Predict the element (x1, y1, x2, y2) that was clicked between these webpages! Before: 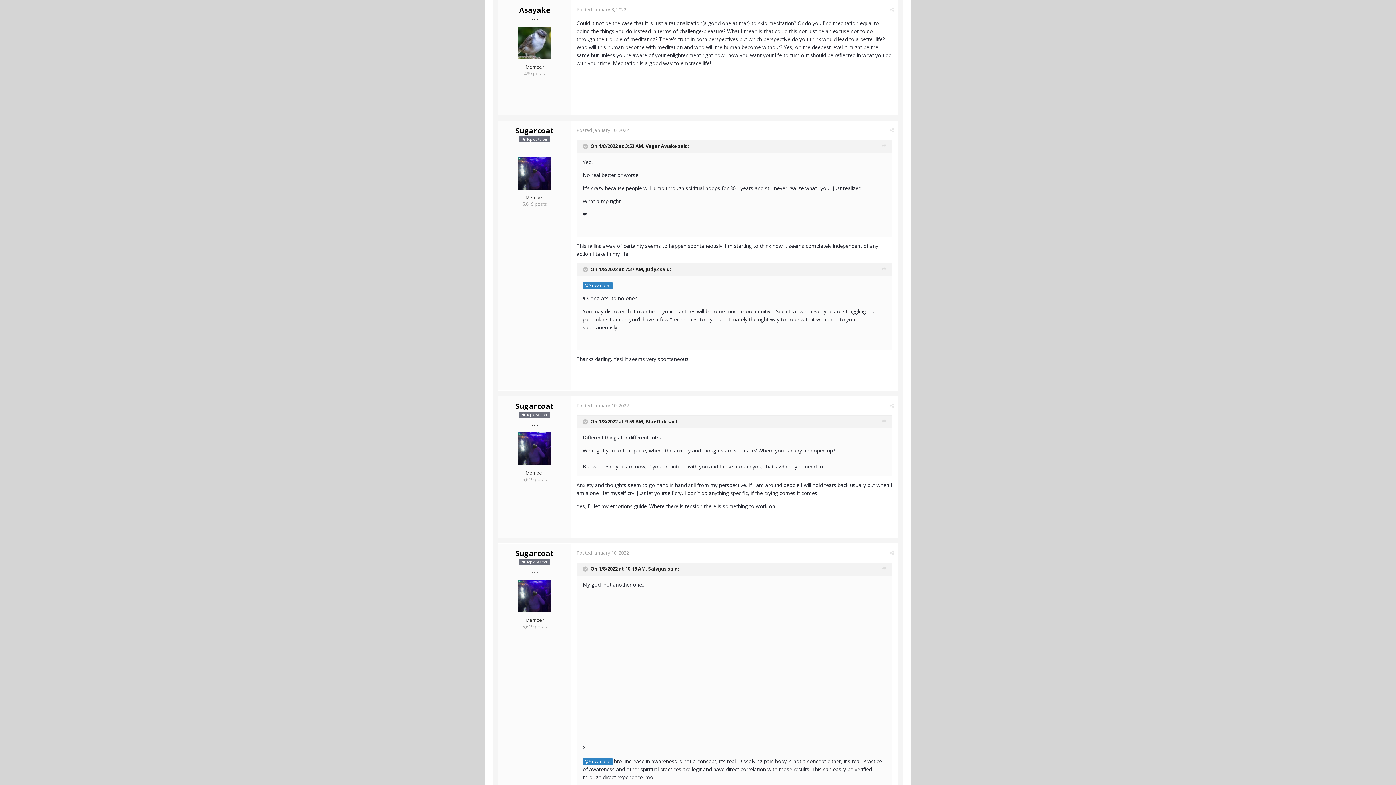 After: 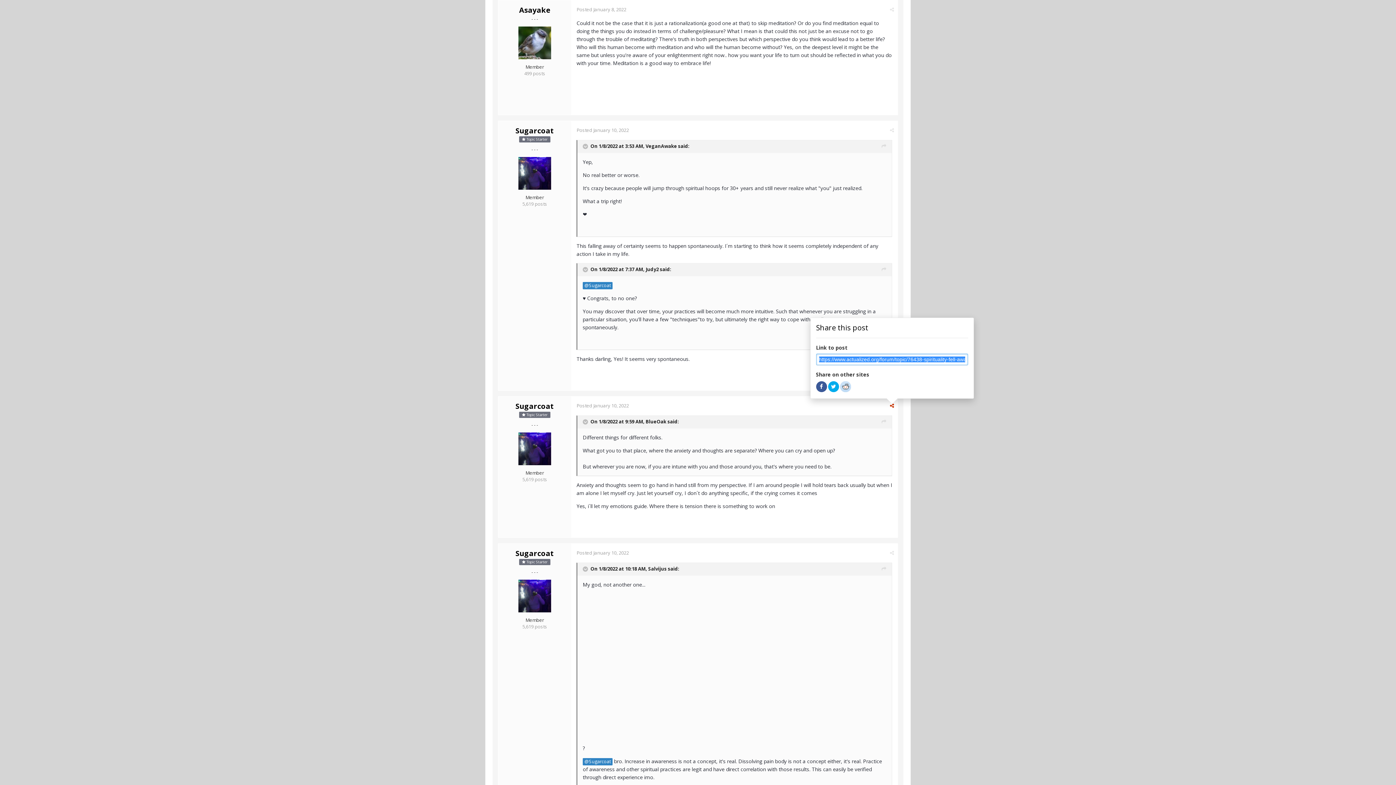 Action: bbox: (890, 402, 894, 409)